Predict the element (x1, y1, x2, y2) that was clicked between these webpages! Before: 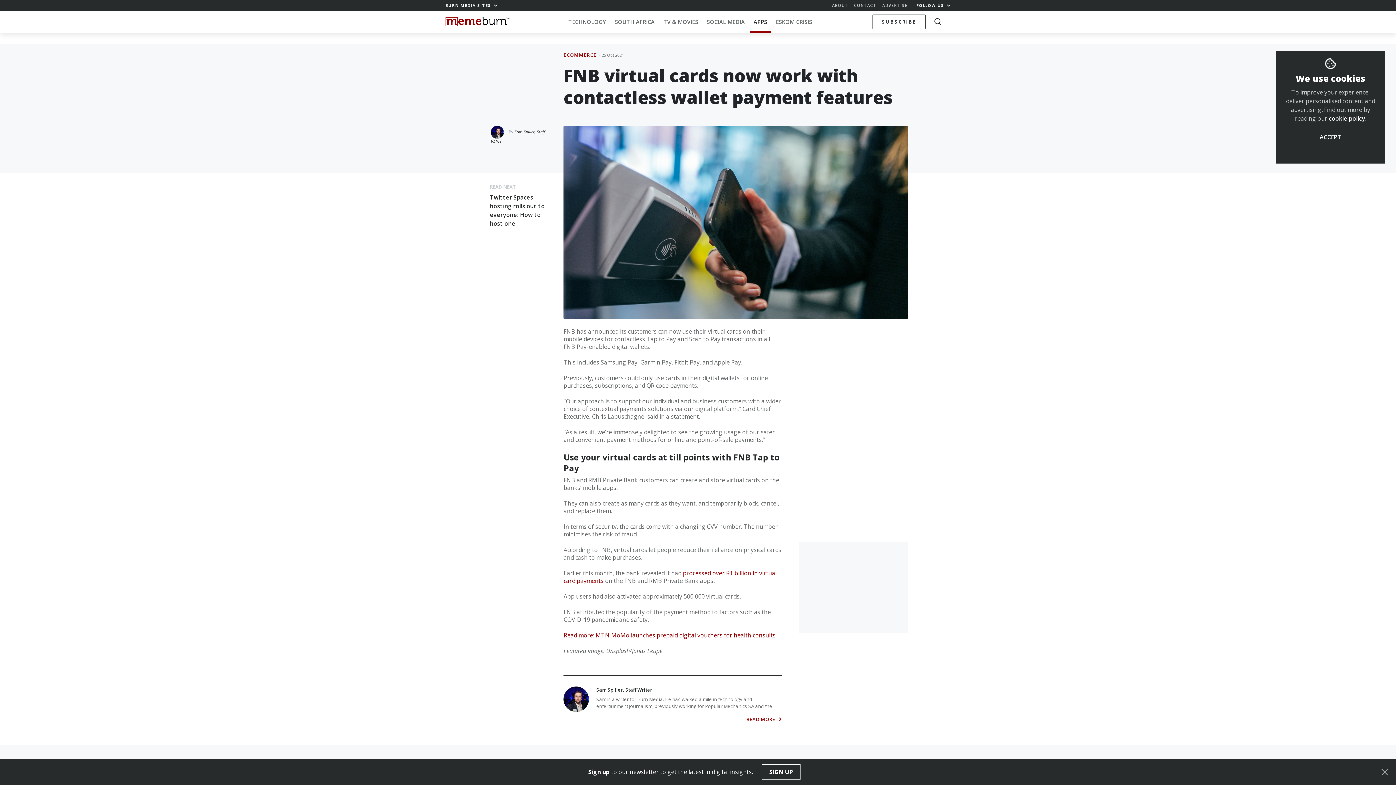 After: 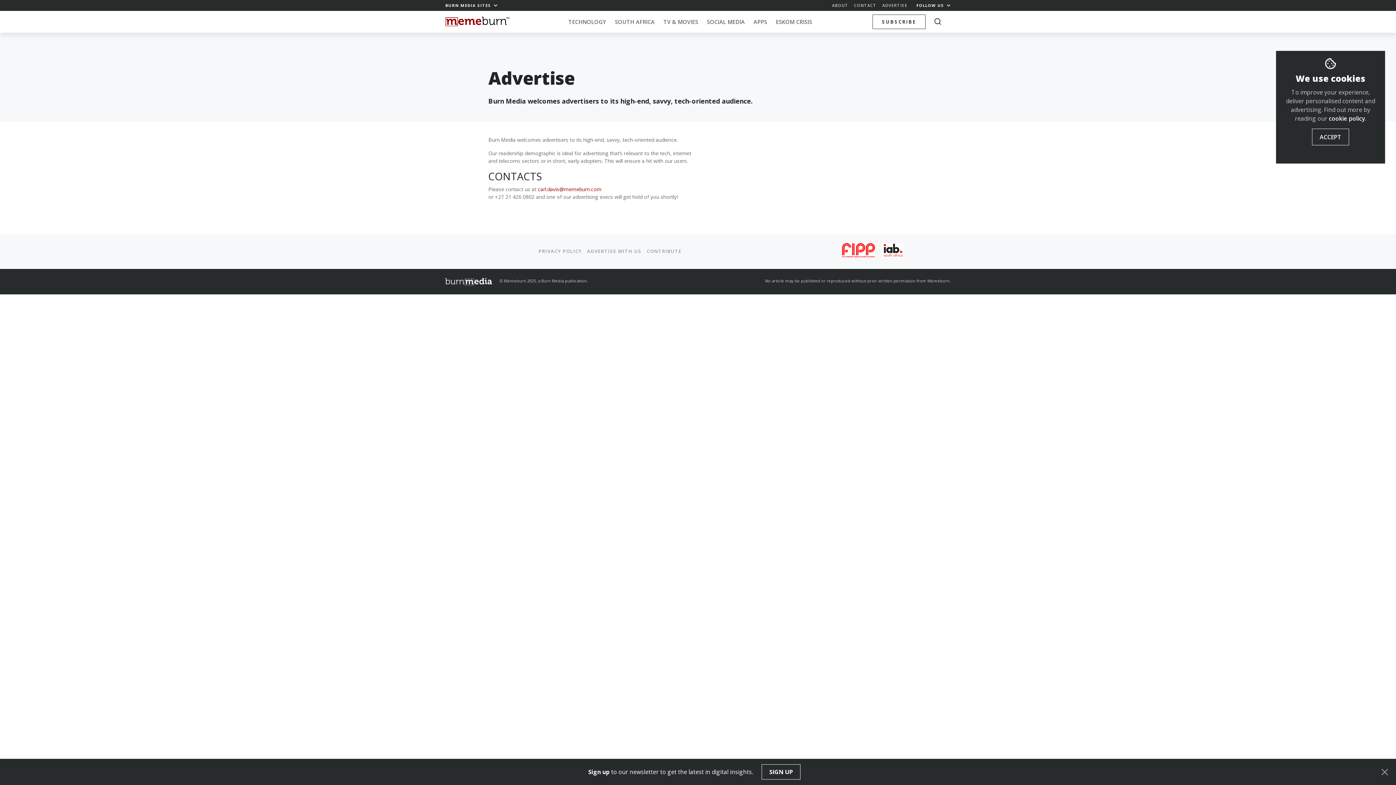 Action: label: ADVERTISE bbox: (882, 2, 907, 8)